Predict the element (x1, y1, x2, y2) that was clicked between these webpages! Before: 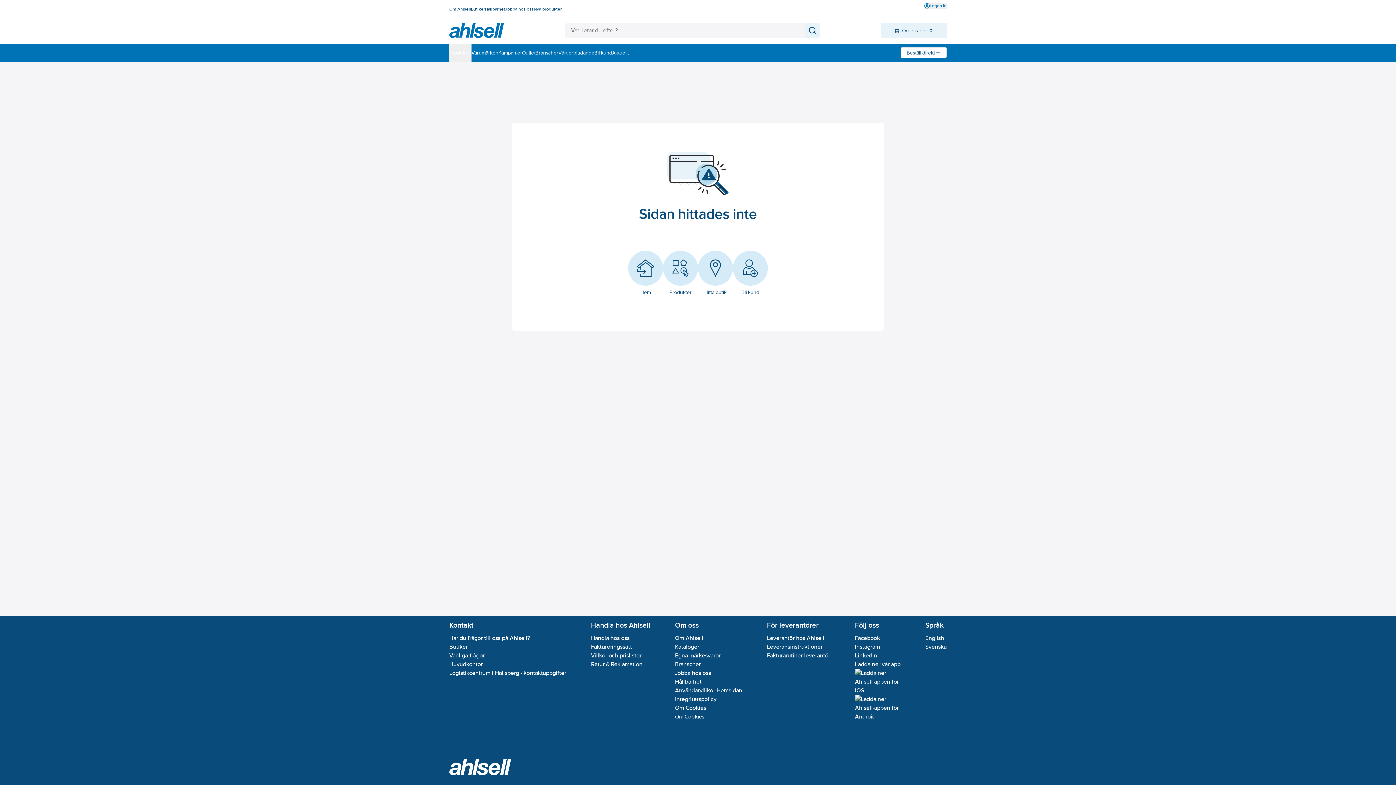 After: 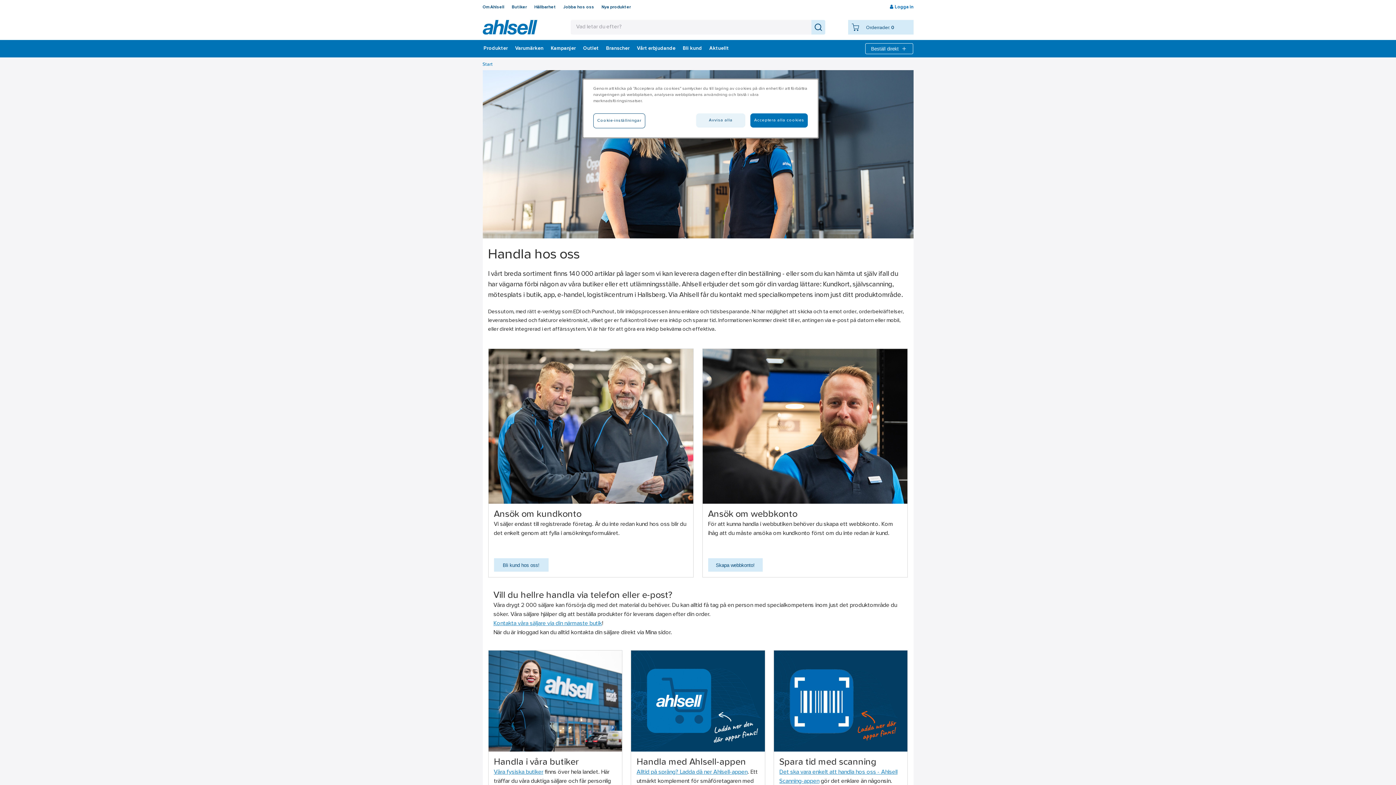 Action: label: Handla hos oss bbox: (591, 634, 629, 641)